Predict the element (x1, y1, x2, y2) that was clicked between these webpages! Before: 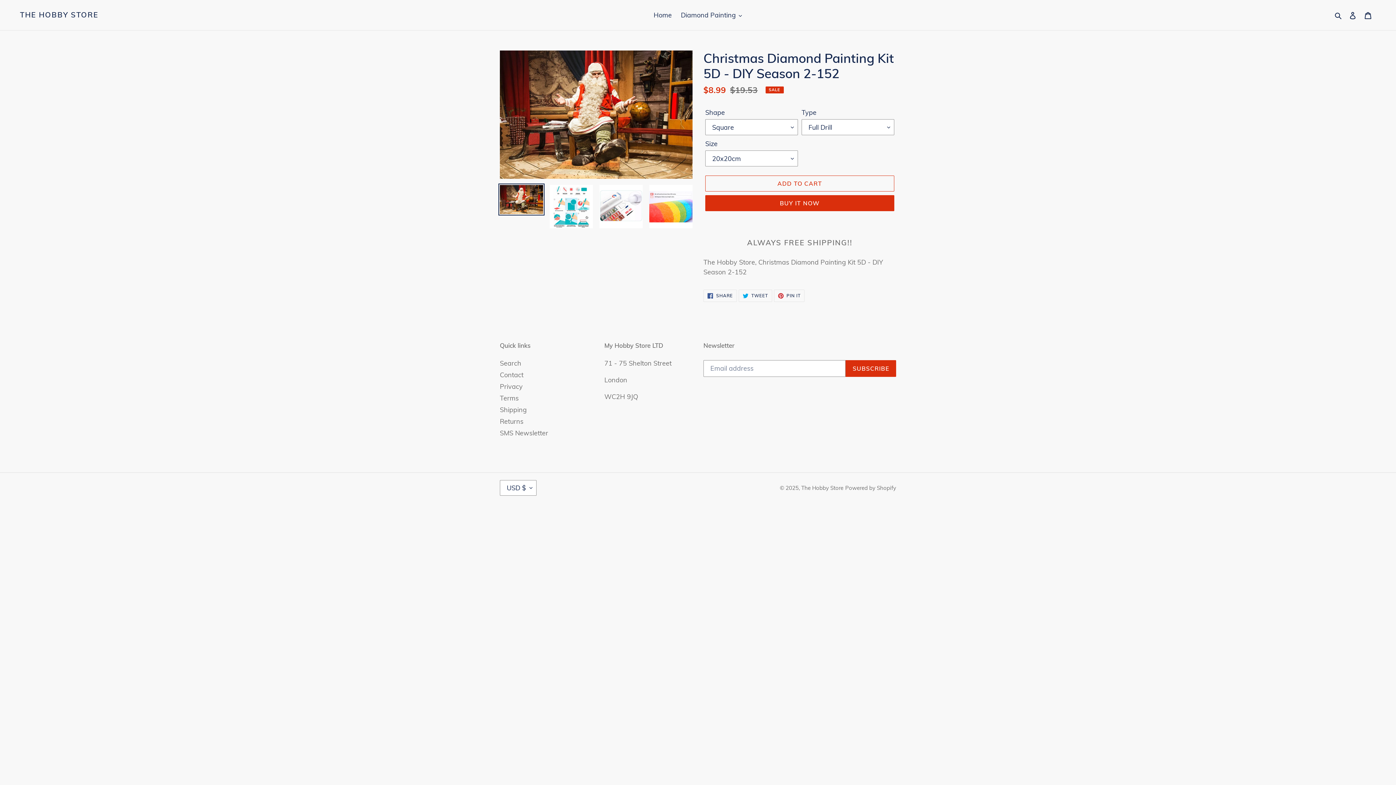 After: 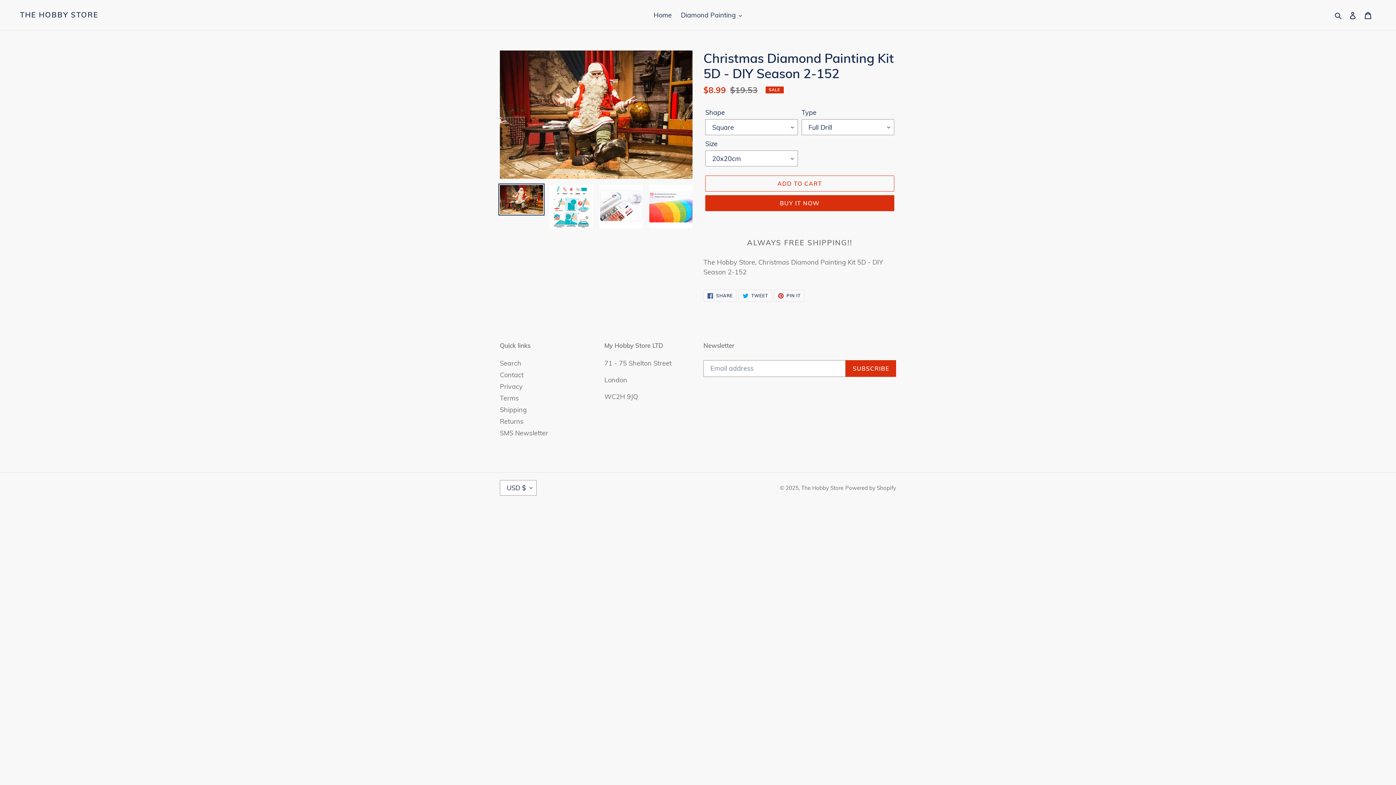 Action: bbox: (498, 183, 544, 215)